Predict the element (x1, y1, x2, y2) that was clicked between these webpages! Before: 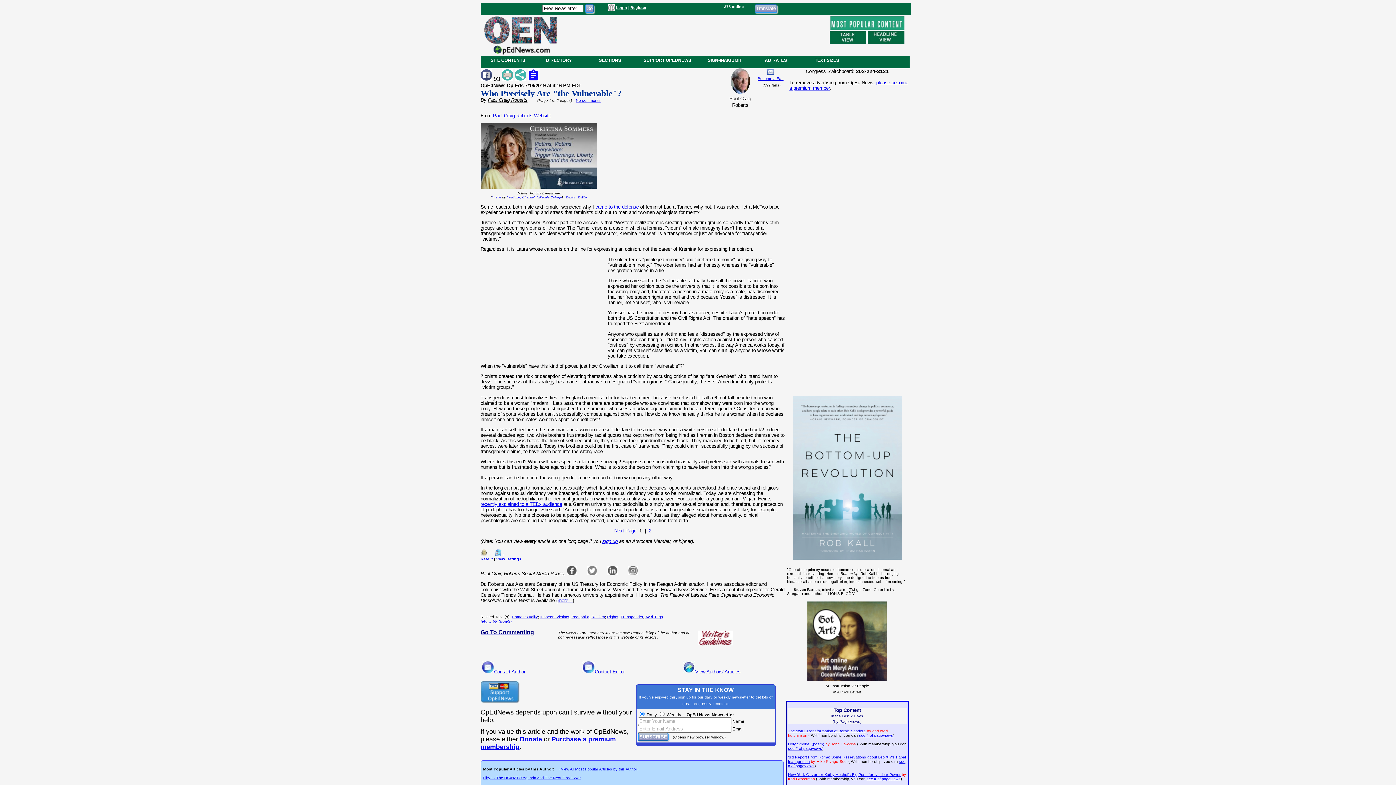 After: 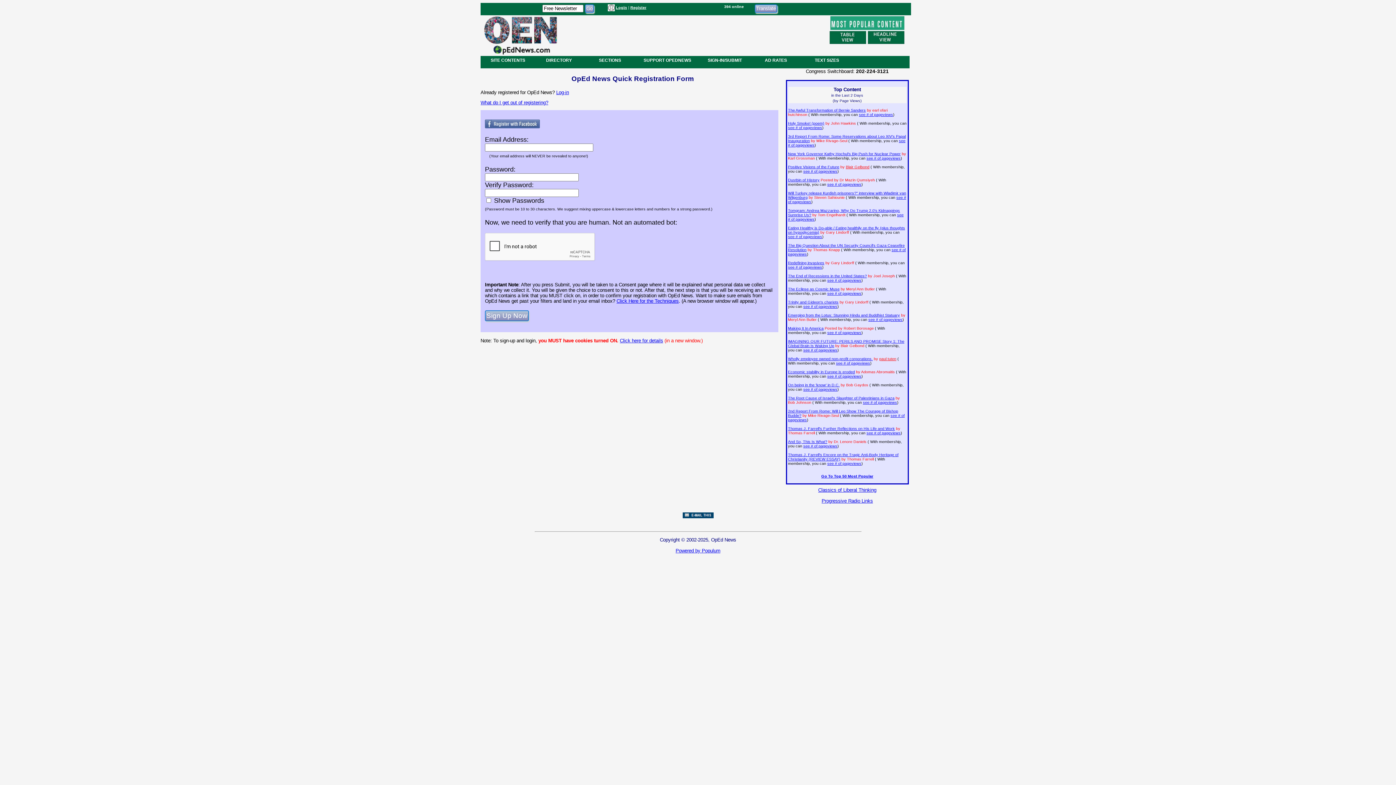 Action: bbox: (630, 5, 646, 9) label: Register